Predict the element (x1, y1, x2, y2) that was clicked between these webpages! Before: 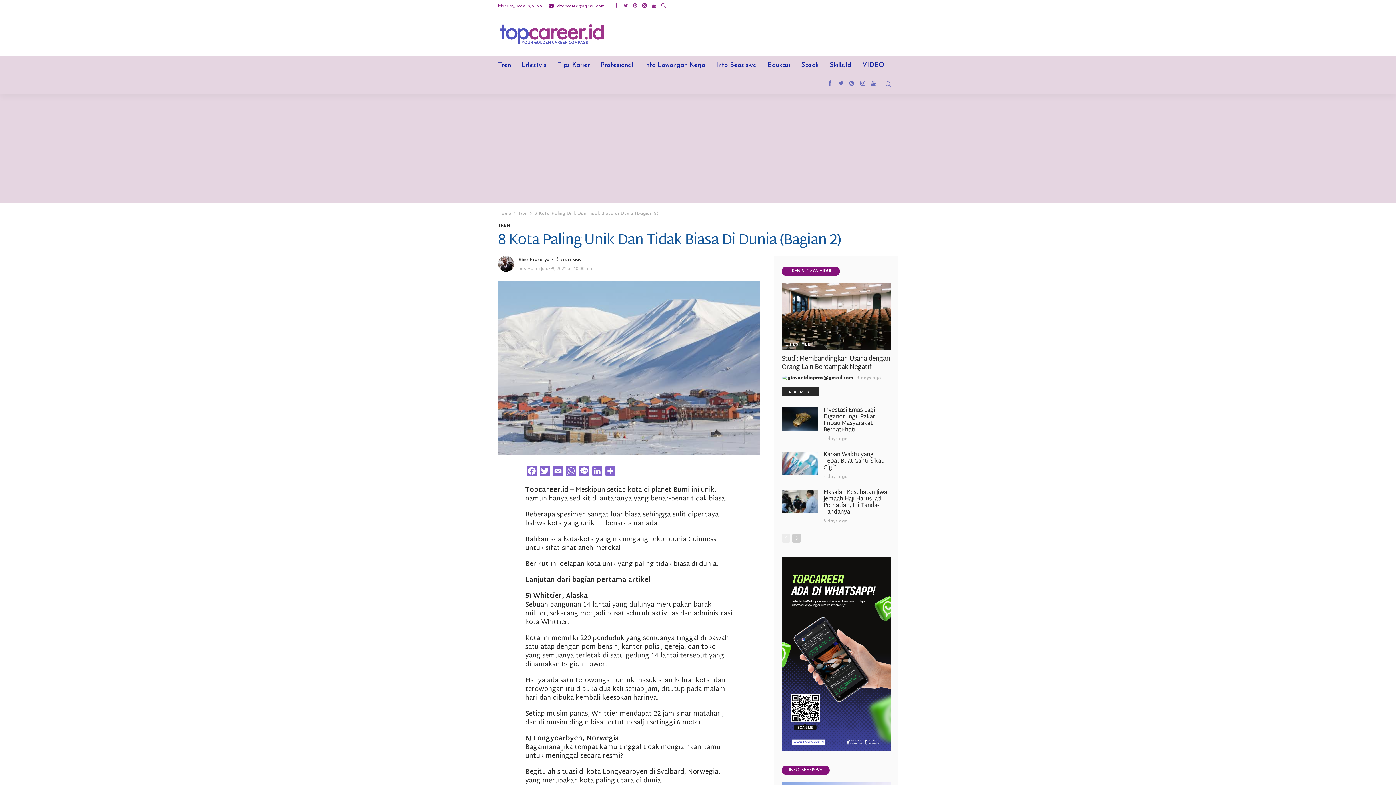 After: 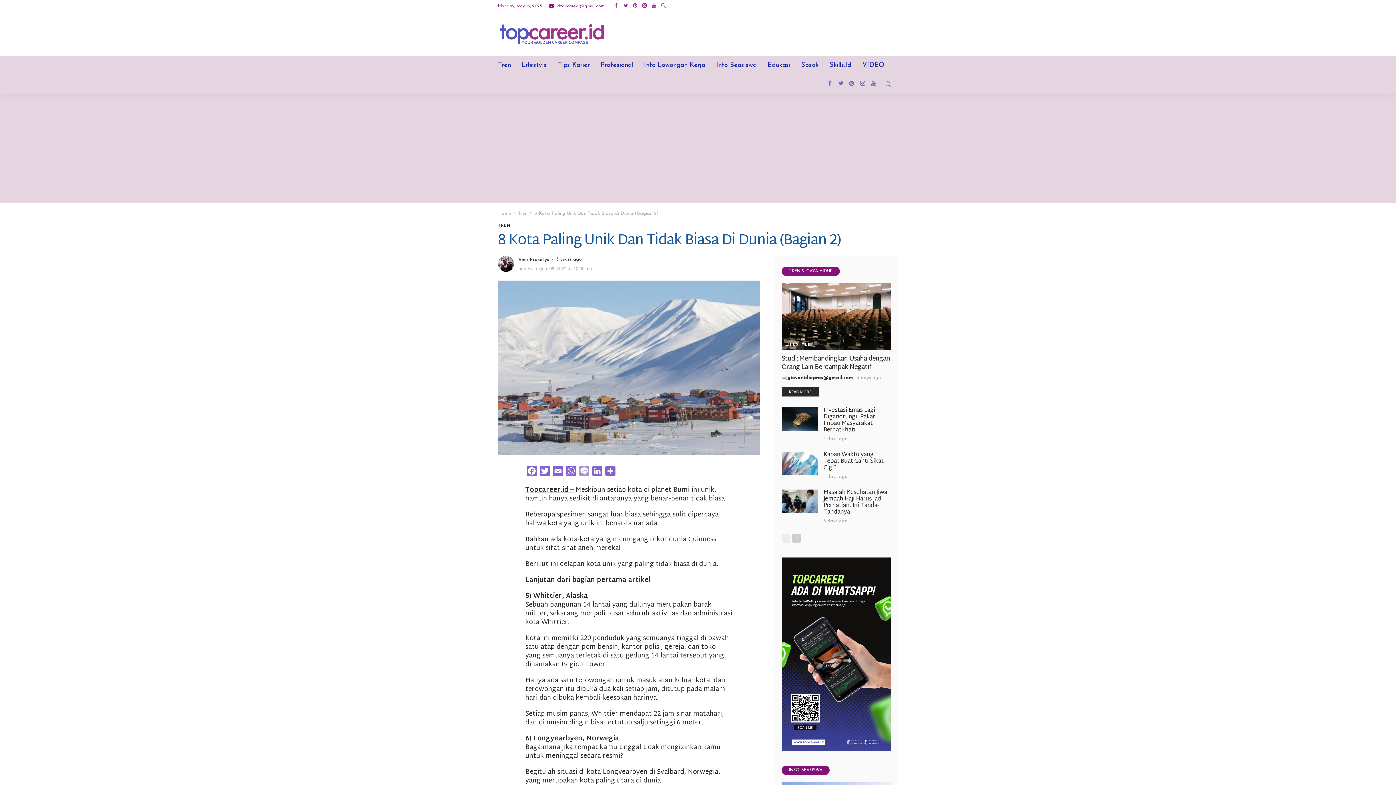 Action: label: Line bbox: (577, 466, 590, 480)